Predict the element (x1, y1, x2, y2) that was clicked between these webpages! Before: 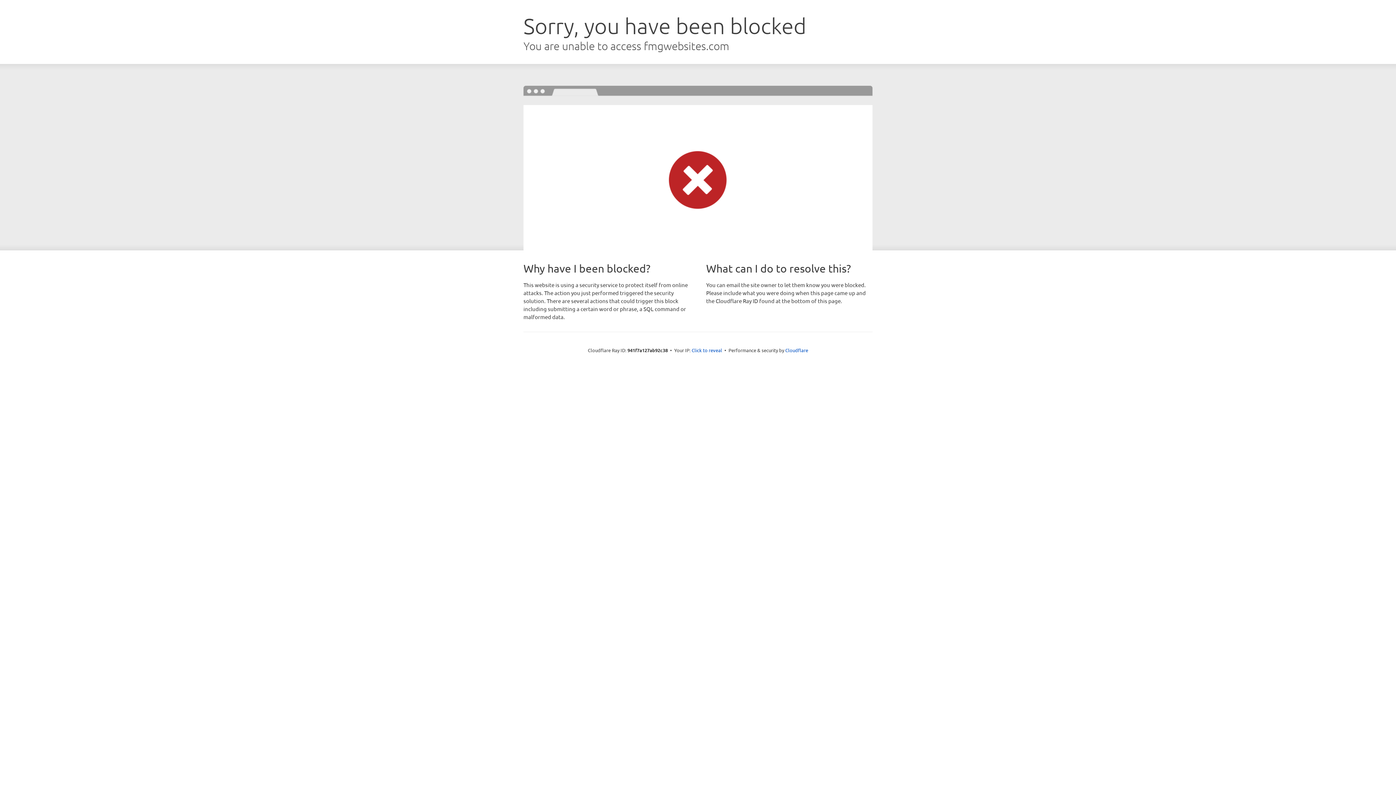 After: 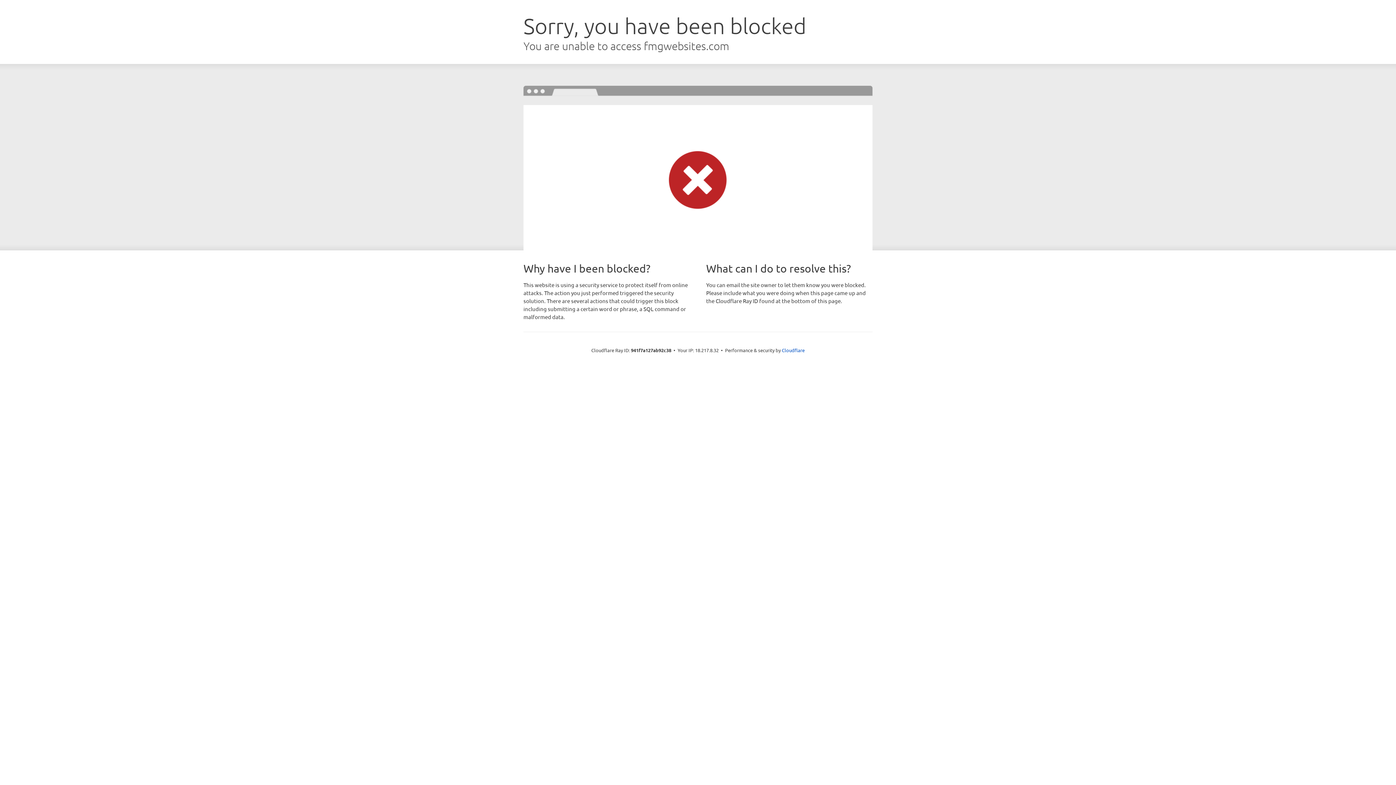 Action: label: Click to reveal bbox: (691, 346, 722, 353)